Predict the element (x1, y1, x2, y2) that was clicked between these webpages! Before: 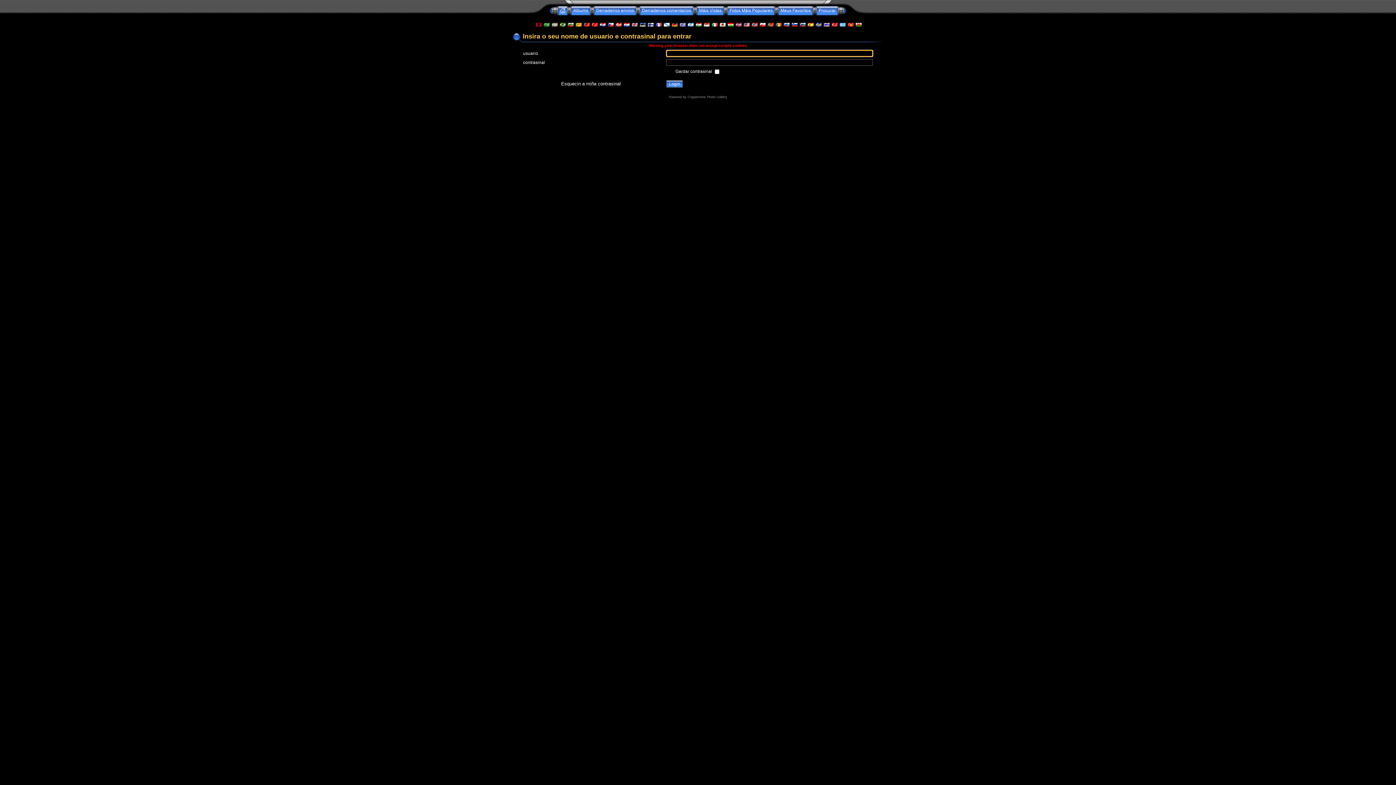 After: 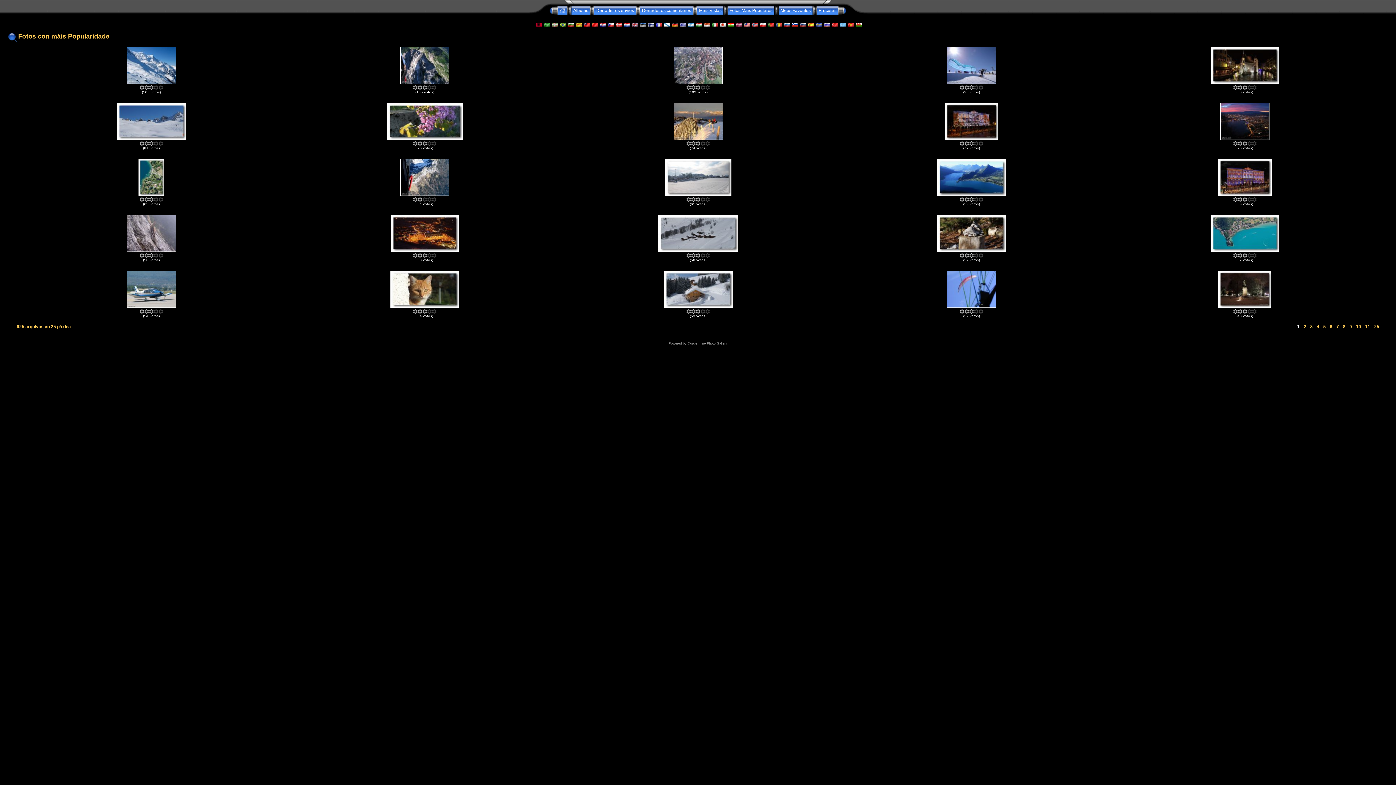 Action: label: Fotos Máis Populares bbox: (728, 8, 774, 13)